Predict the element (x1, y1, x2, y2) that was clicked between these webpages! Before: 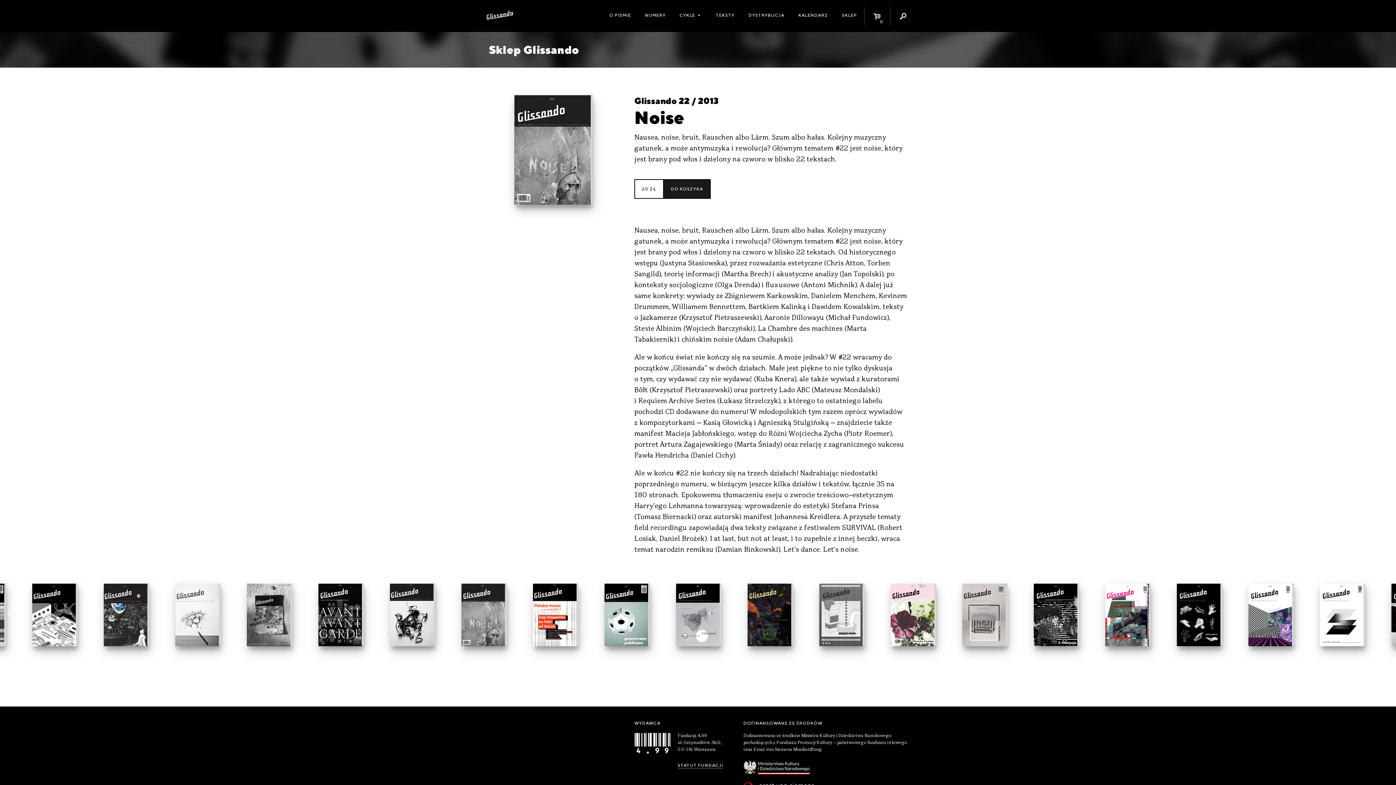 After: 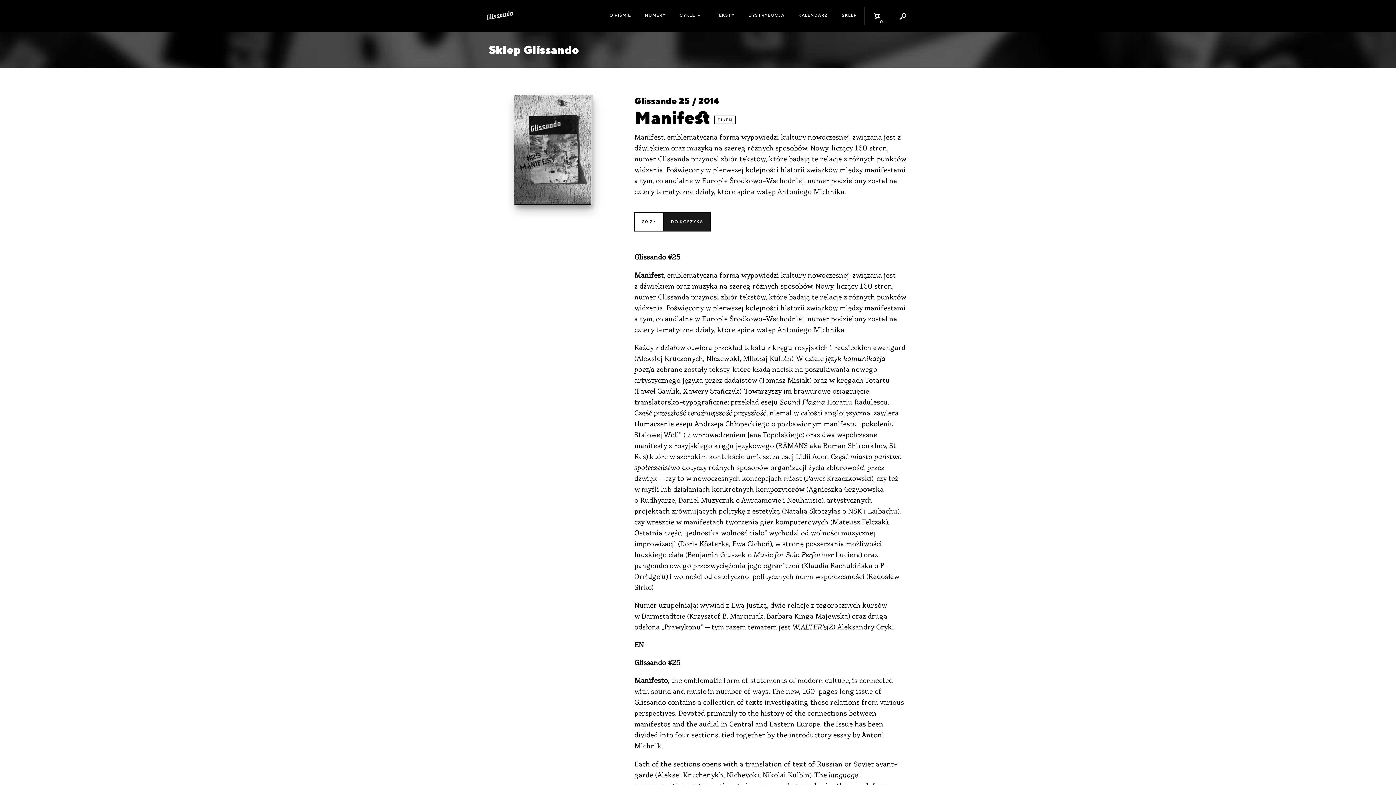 Action: bbox: (247, 583, 290, 646)